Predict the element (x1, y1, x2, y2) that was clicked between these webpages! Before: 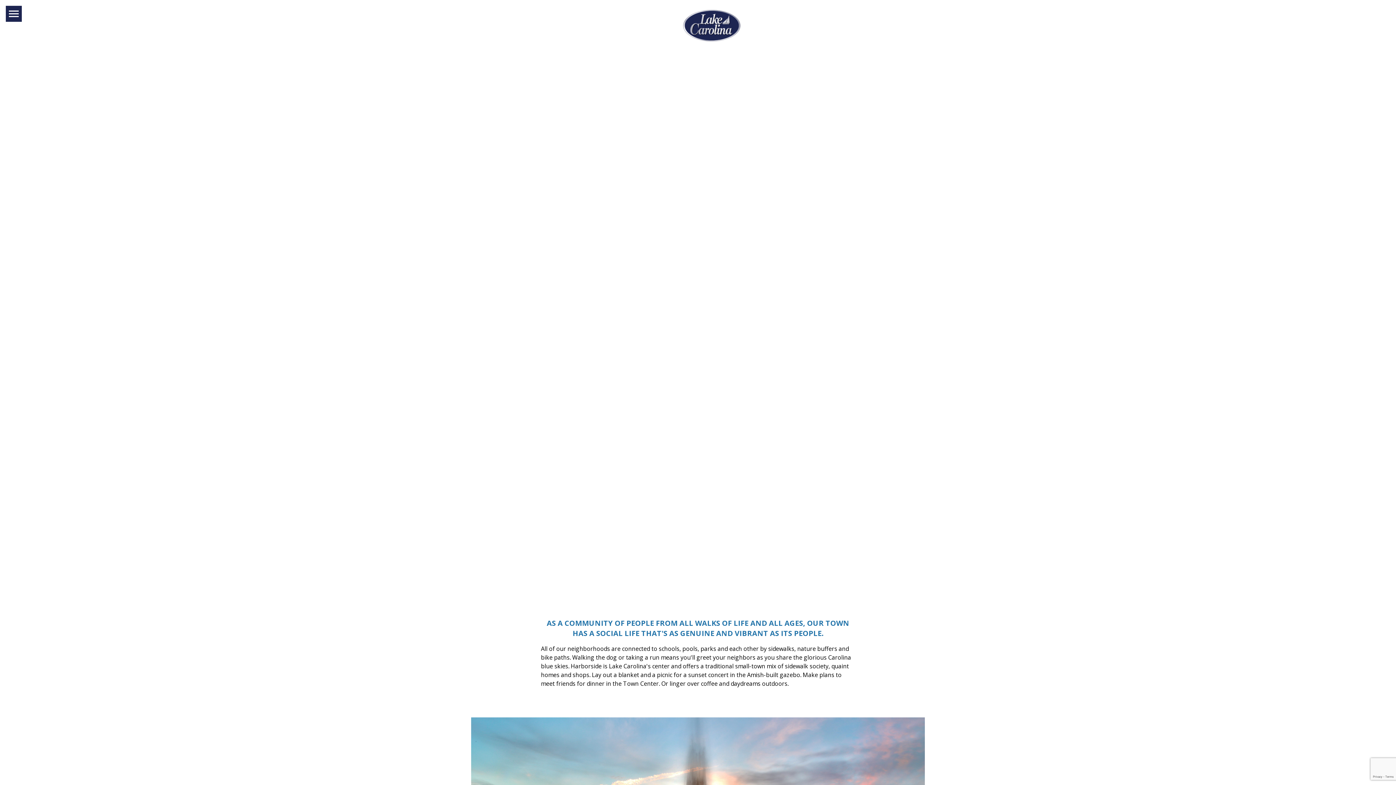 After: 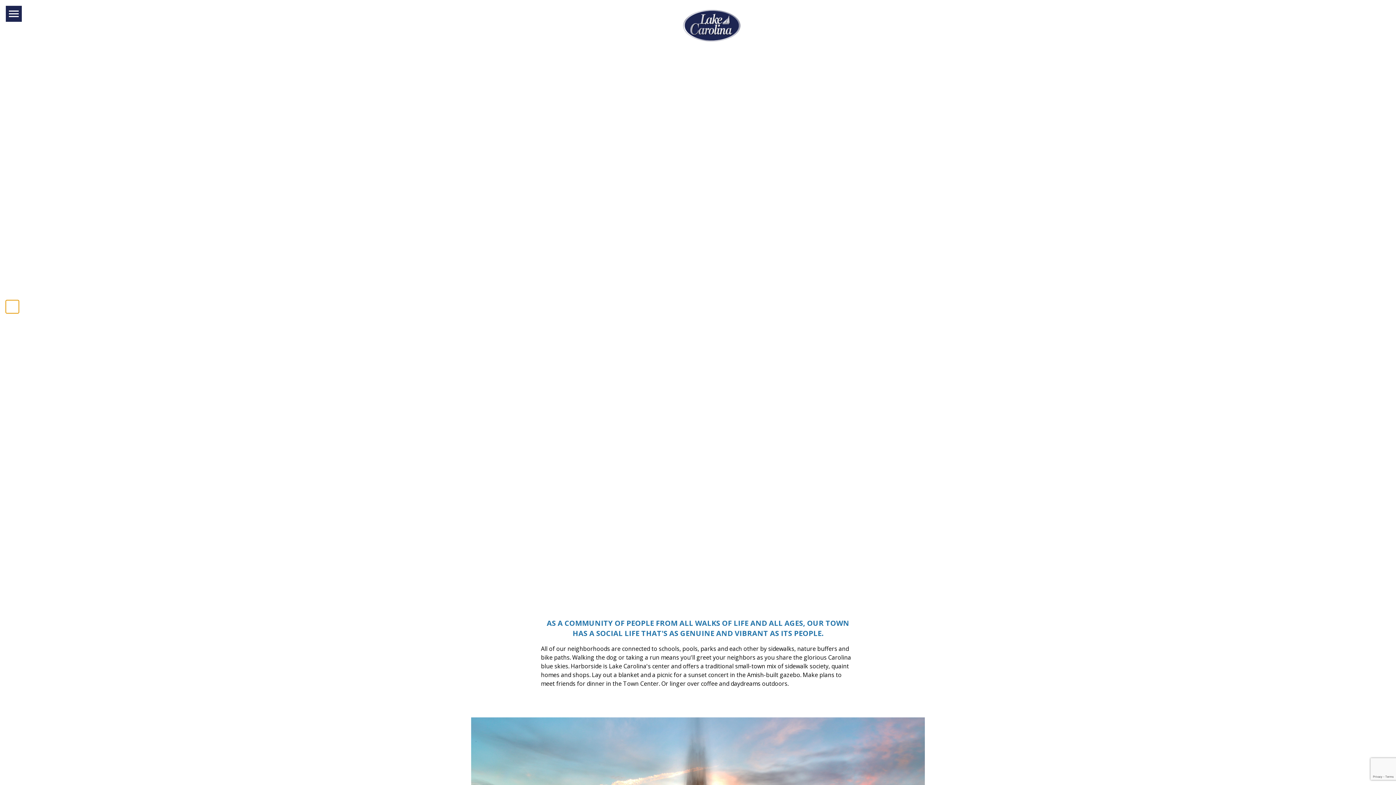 Action: bbox: (5, 300, 18, 313)